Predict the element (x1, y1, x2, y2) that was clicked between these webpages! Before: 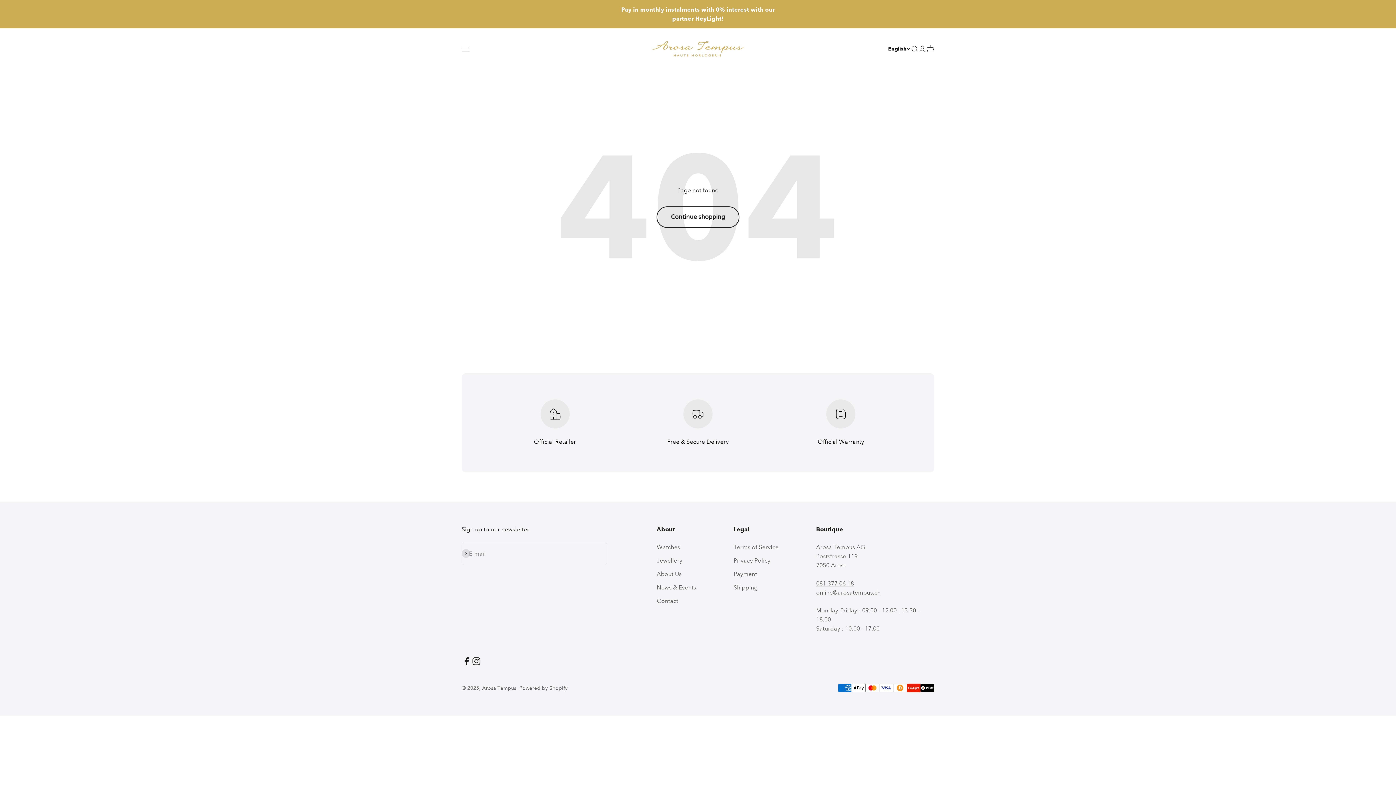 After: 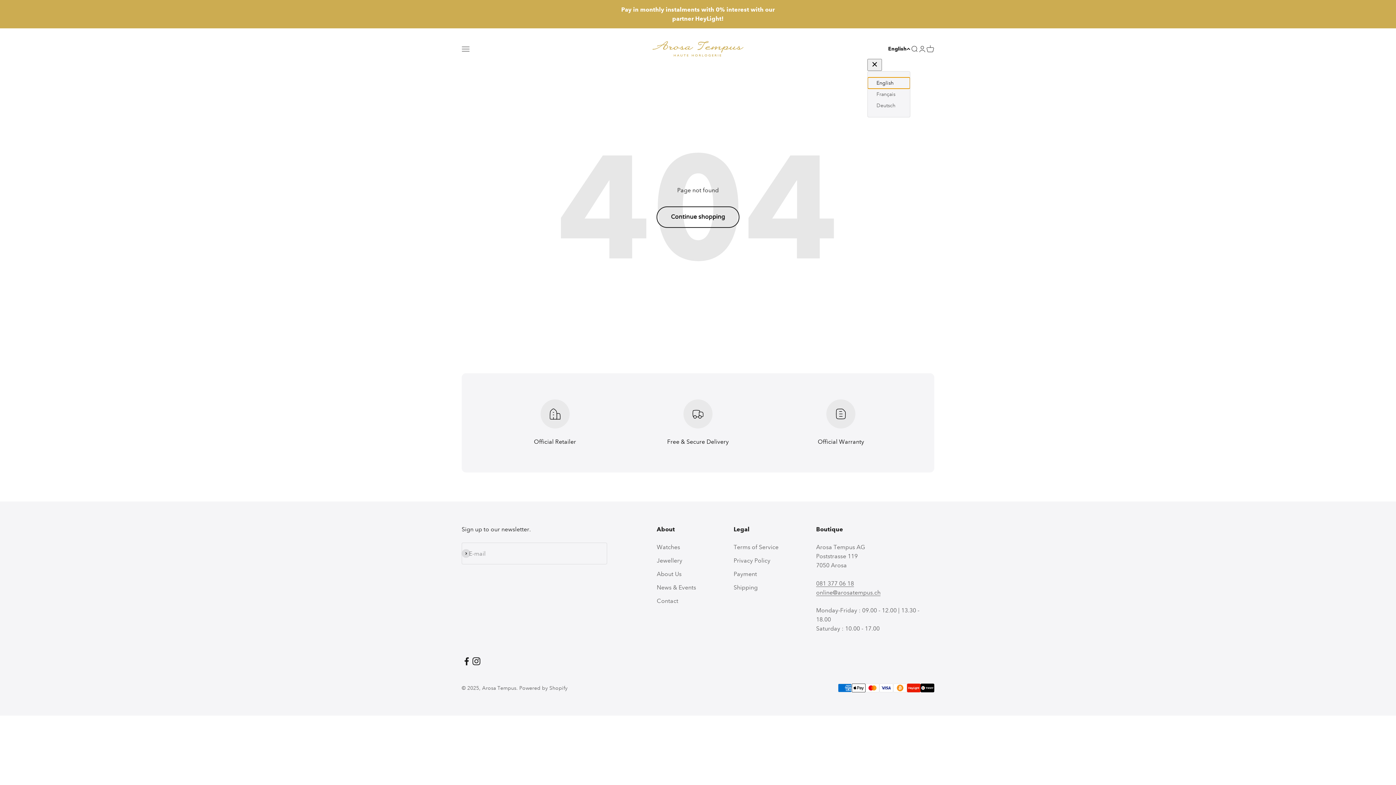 Action: label: English bbox: (888, 44, 910, 52)